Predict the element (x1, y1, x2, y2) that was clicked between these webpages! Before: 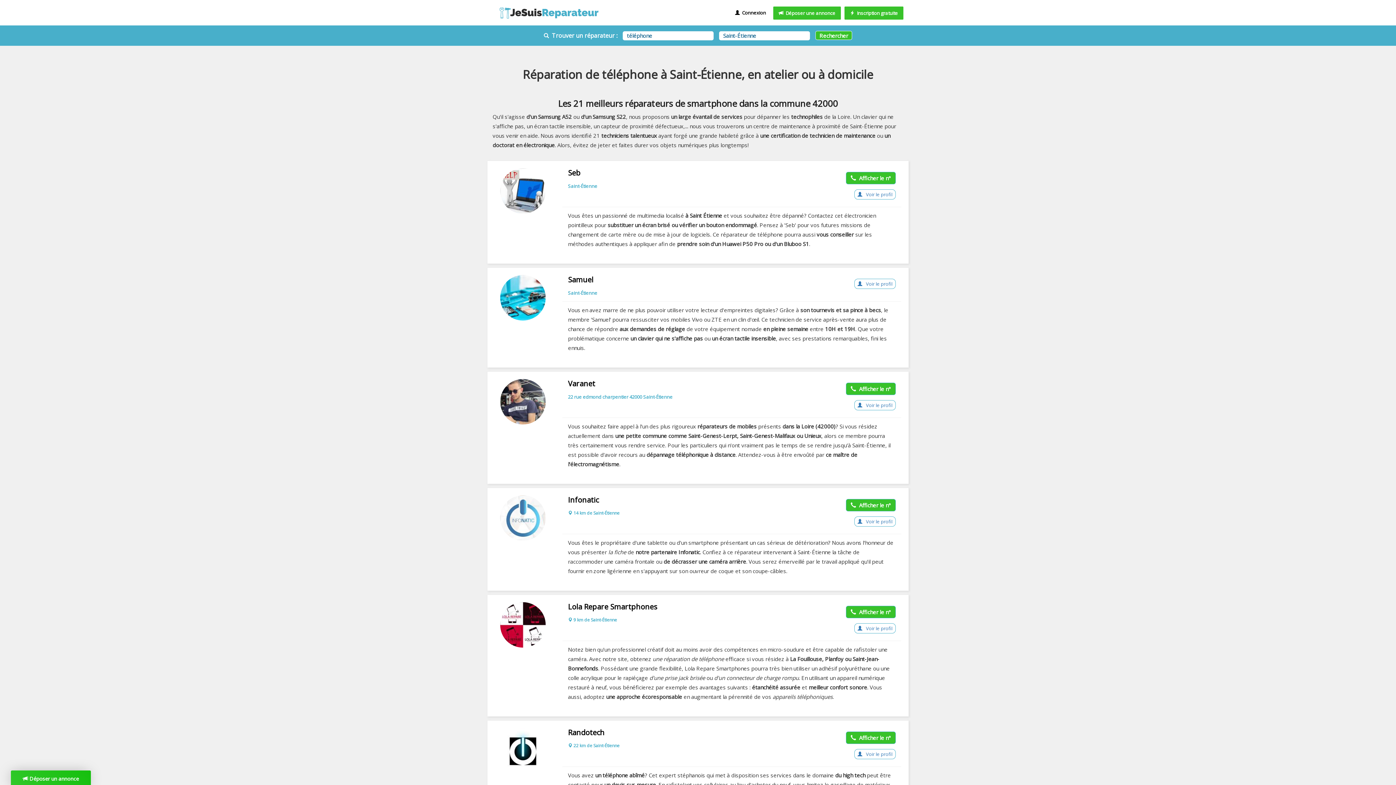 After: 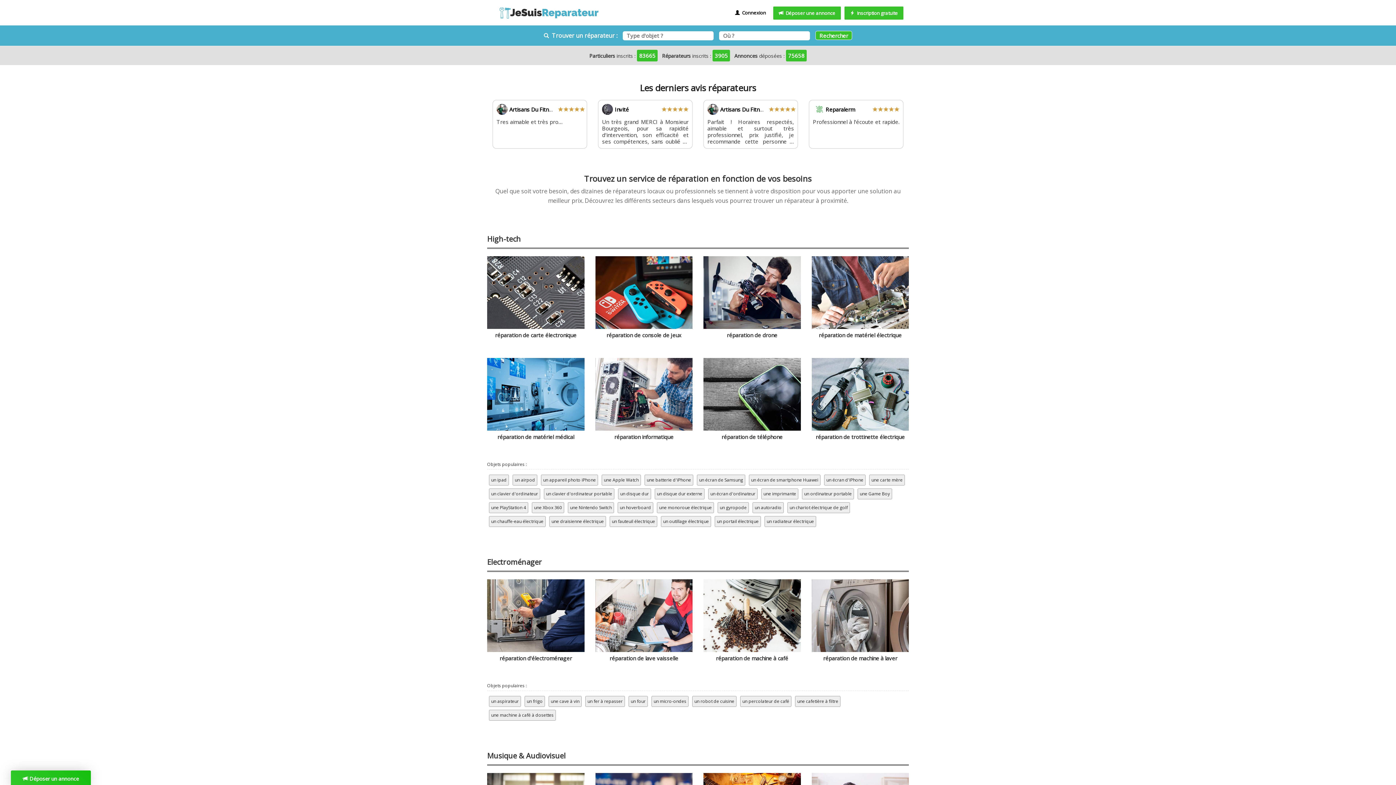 Action: bbox: (487, 0, 605, 25)